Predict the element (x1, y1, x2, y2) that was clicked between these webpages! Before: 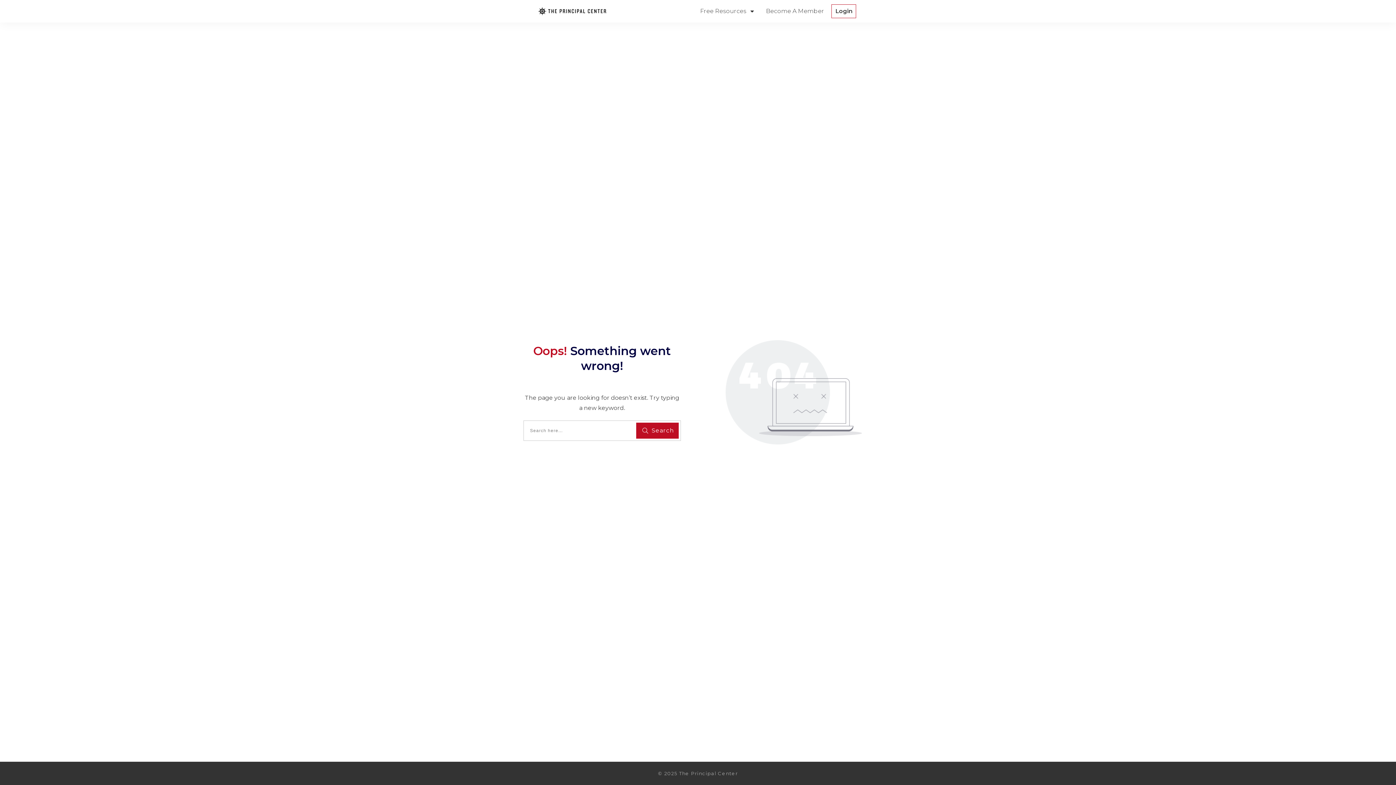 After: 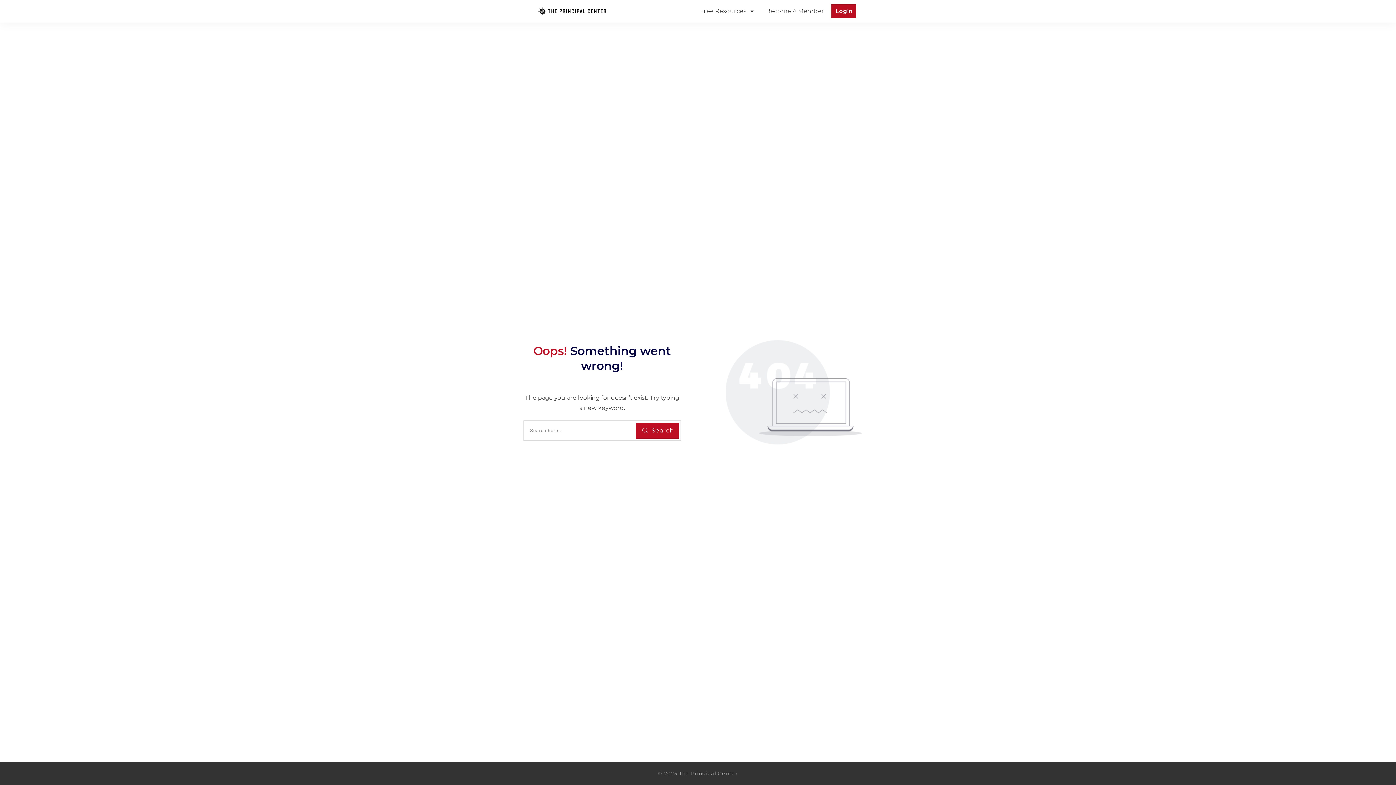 Action: bbox: (835, 5, 852, 17) label: Login